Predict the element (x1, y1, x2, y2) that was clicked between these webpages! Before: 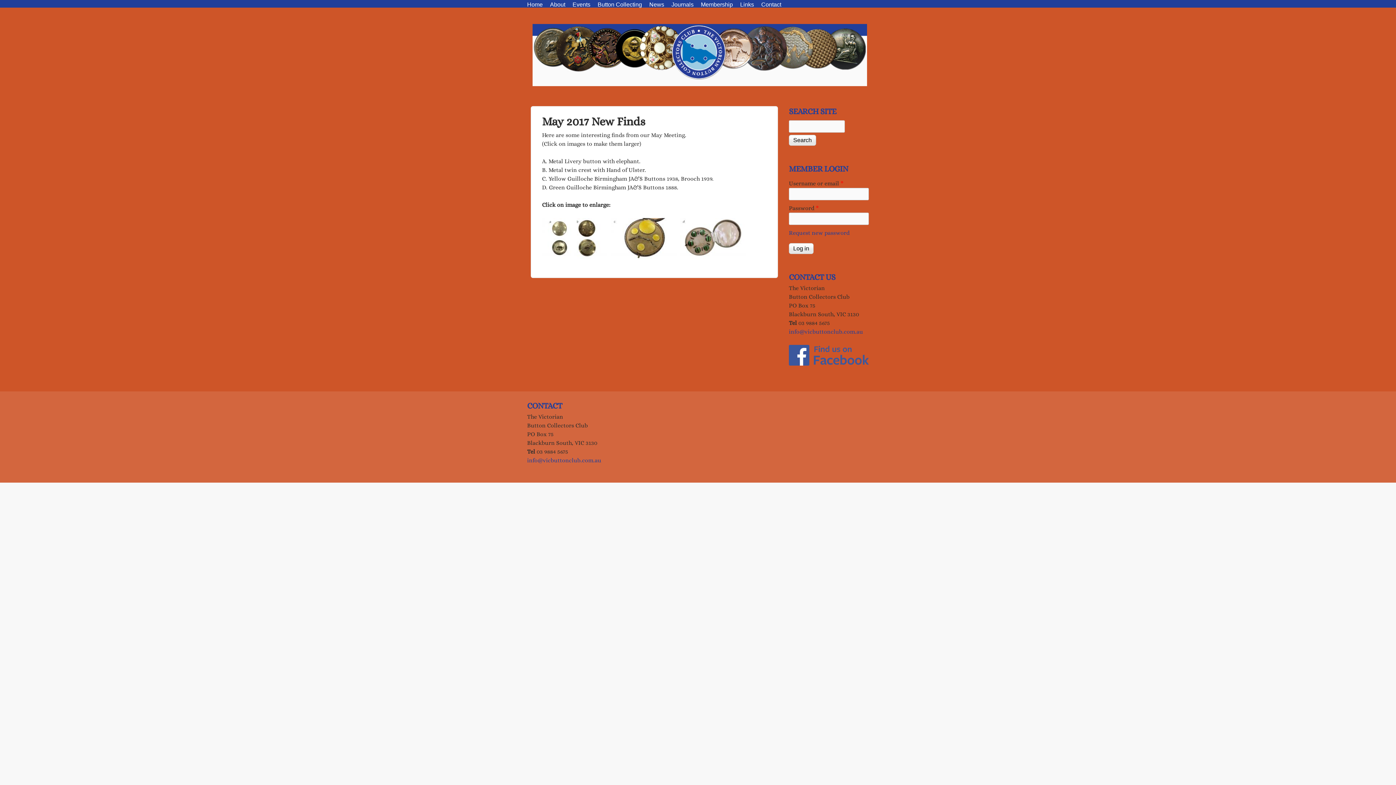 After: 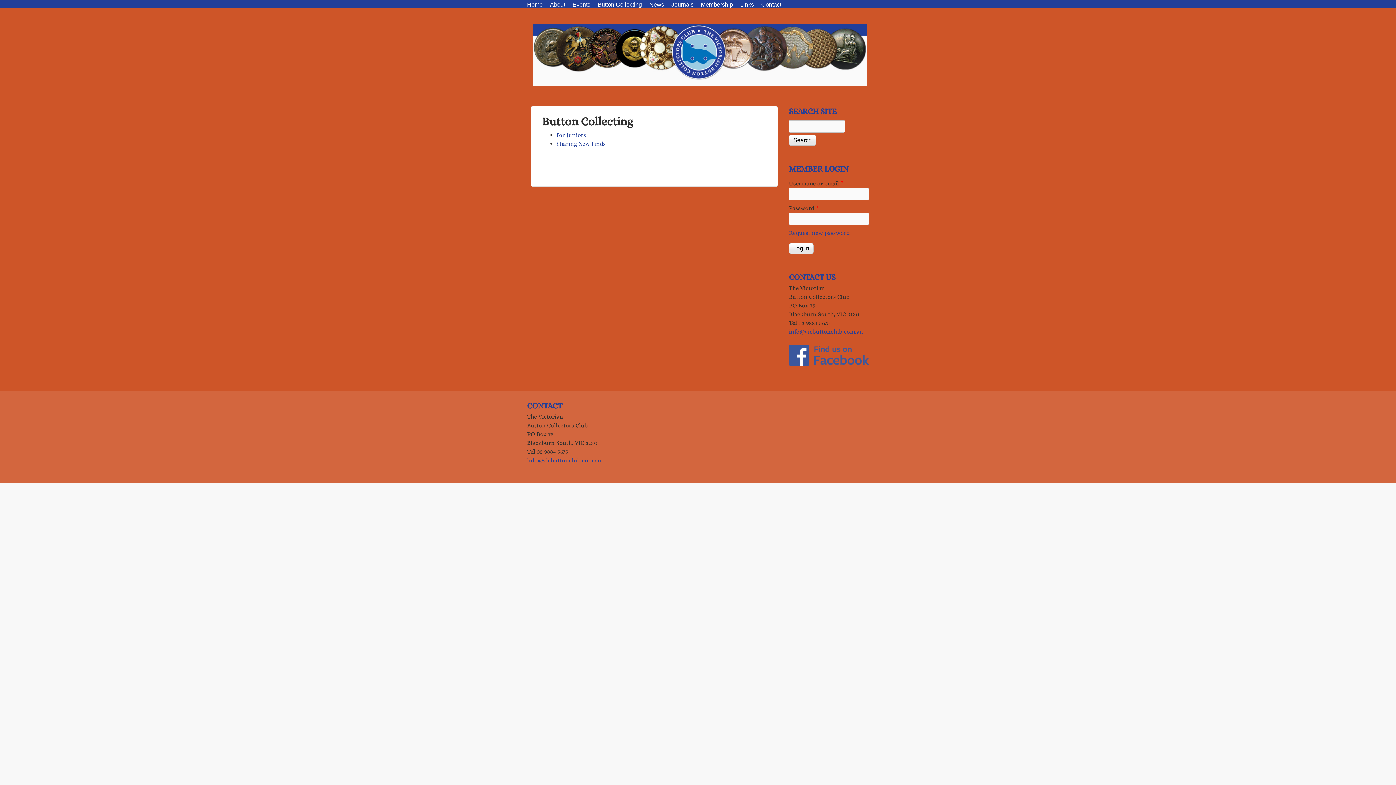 Action: label: Button Collecting bbox: (597, 1, 649, 7)